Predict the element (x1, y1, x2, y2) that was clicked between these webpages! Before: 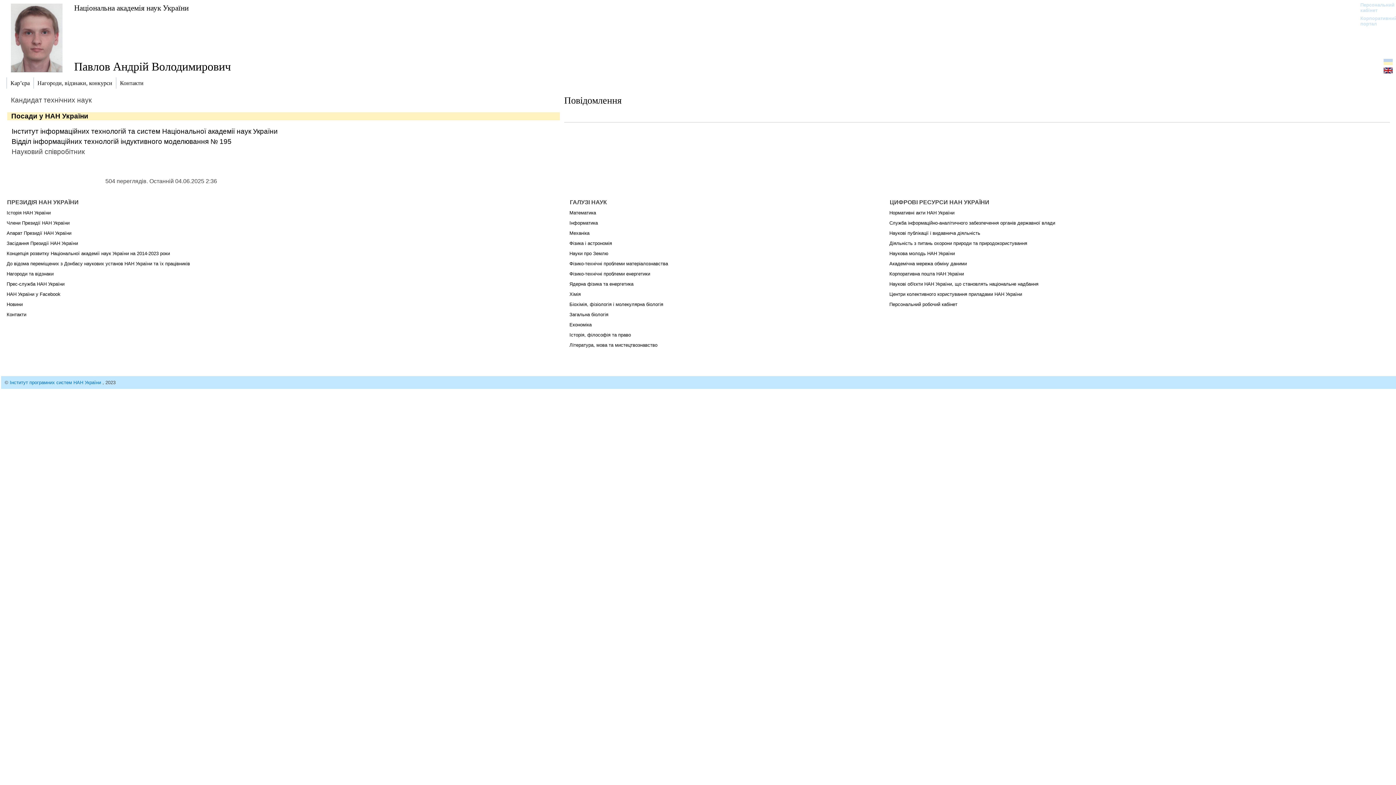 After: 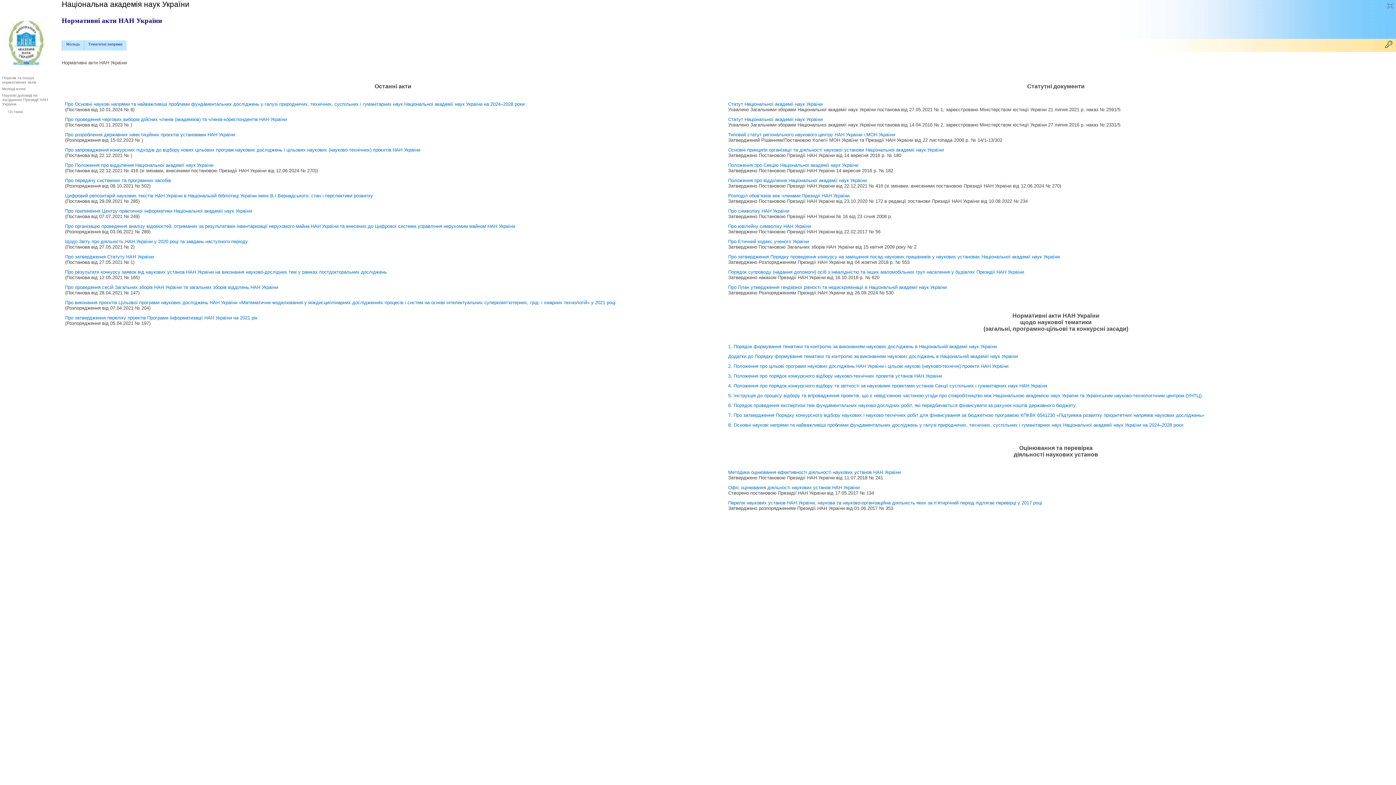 Action: bbox: (889, 210, 954, 215) label: Нормативні акти НАН України